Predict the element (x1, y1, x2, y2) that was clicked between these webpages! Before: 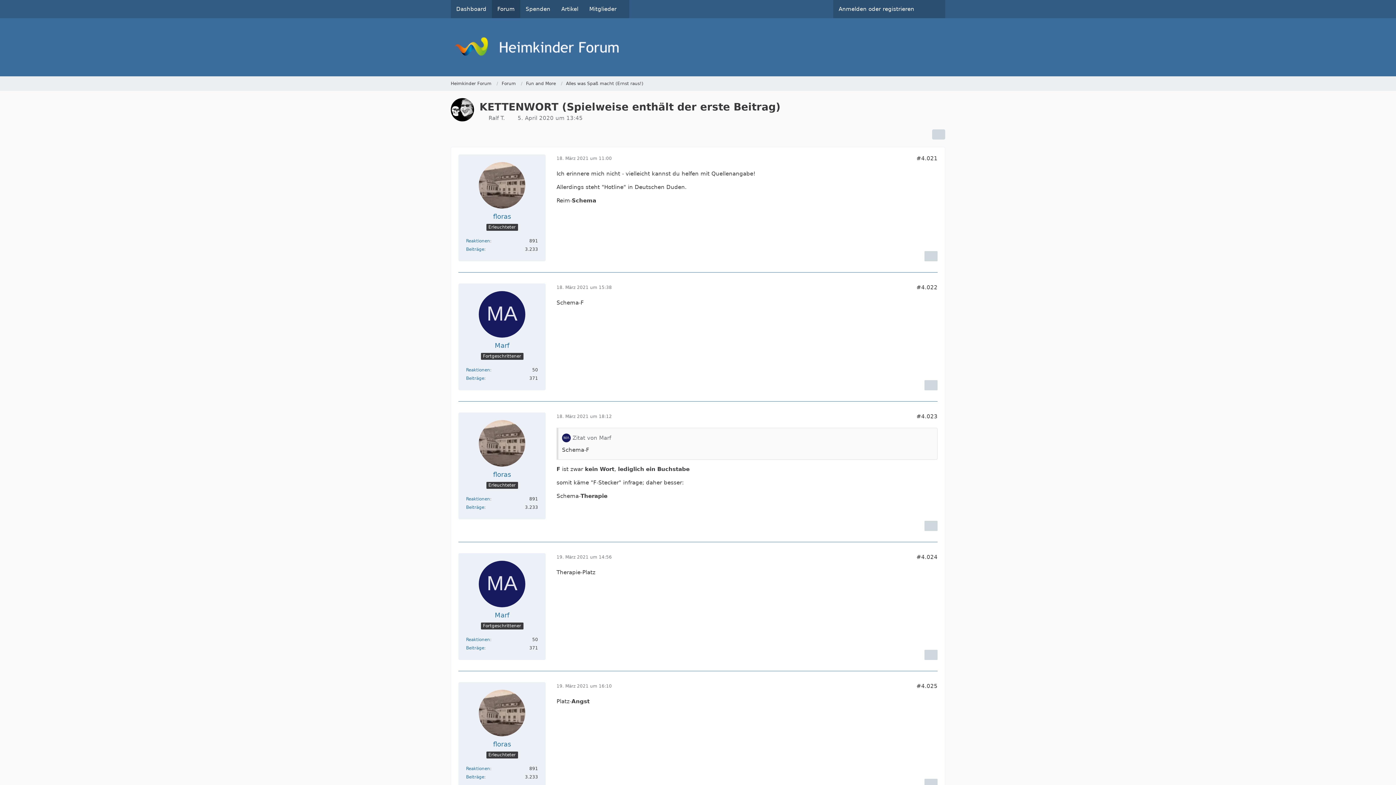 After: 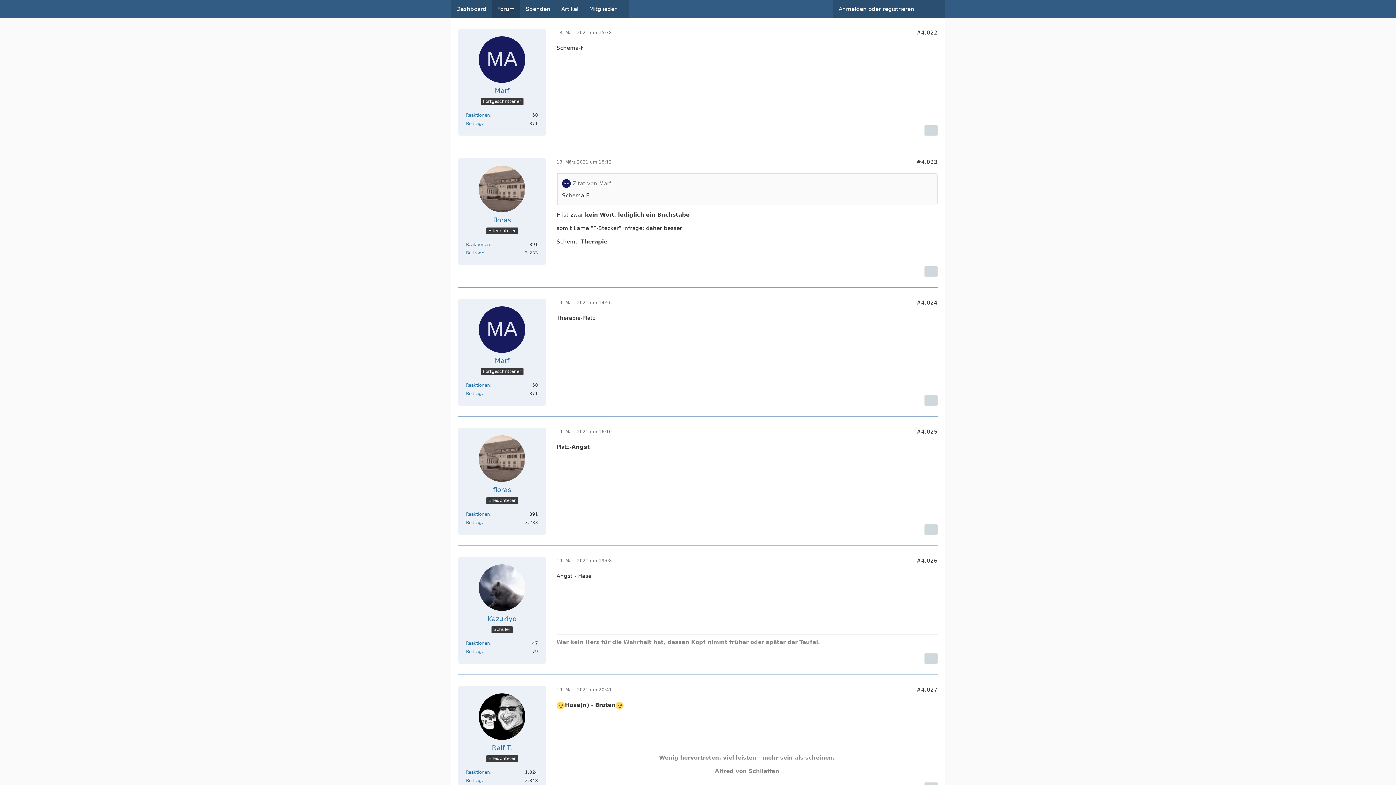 Action: bbox: (556, 284, 612, 290) label: 18. März 2021 um 15:38